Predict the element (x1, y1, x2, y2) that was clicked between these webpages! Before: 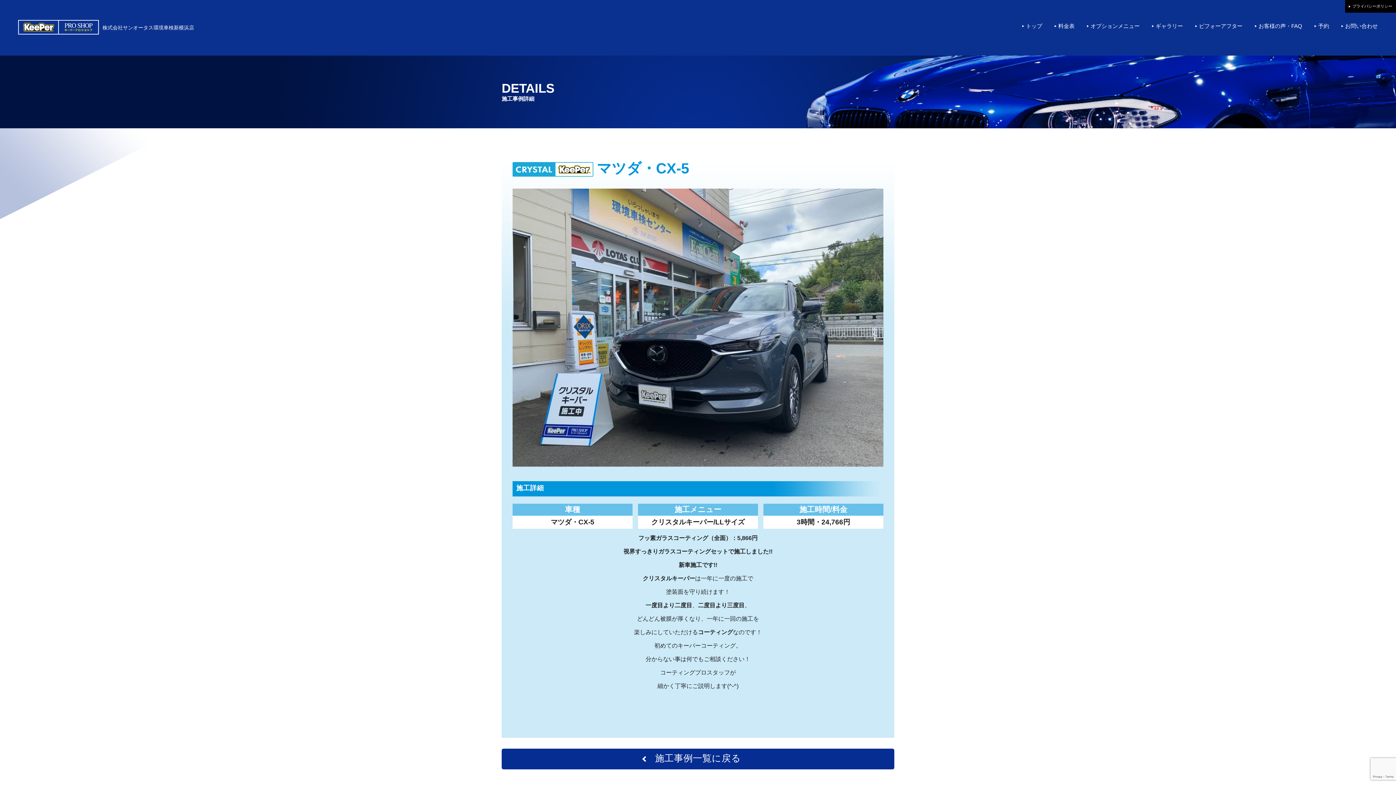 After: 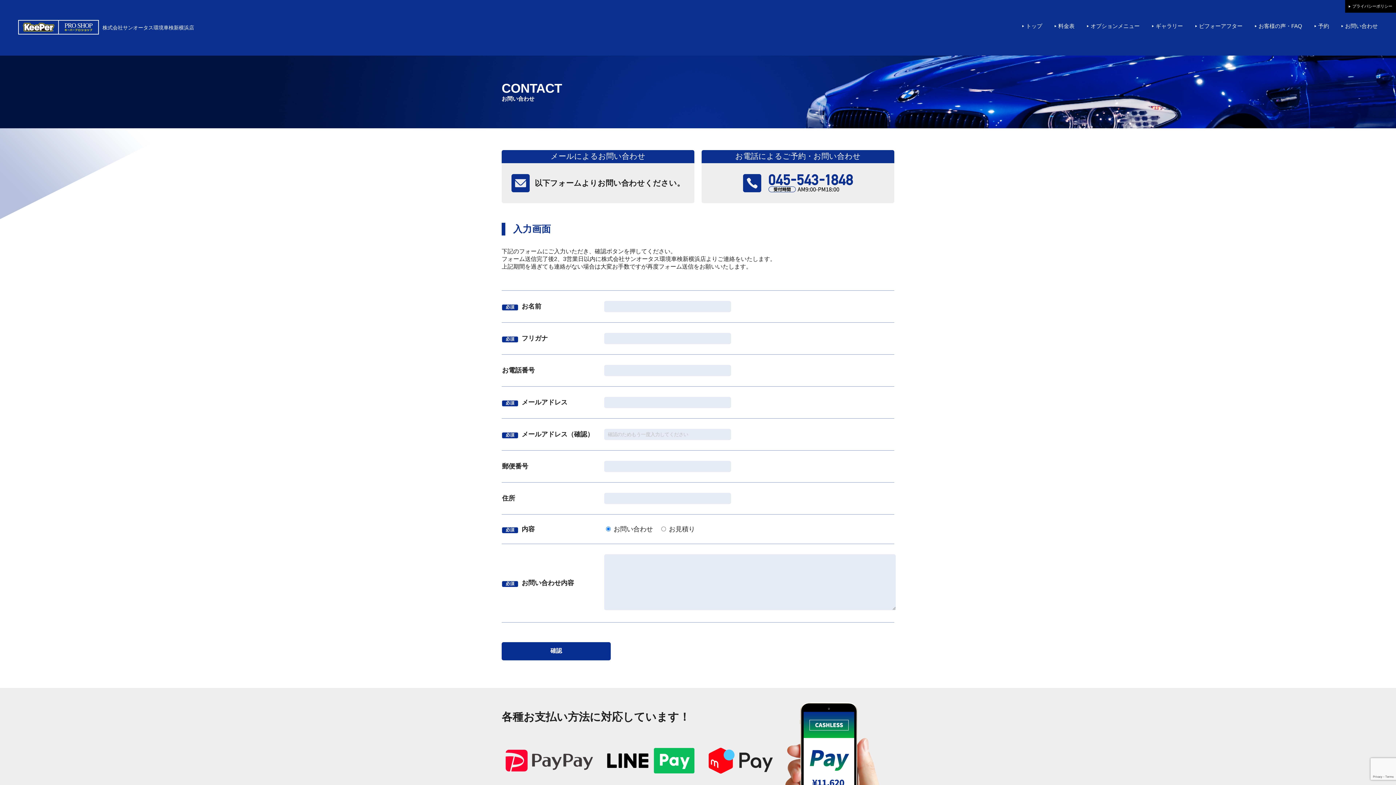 Action: bbox: (1341, 22, 1378, 29) label: お問い合わせ